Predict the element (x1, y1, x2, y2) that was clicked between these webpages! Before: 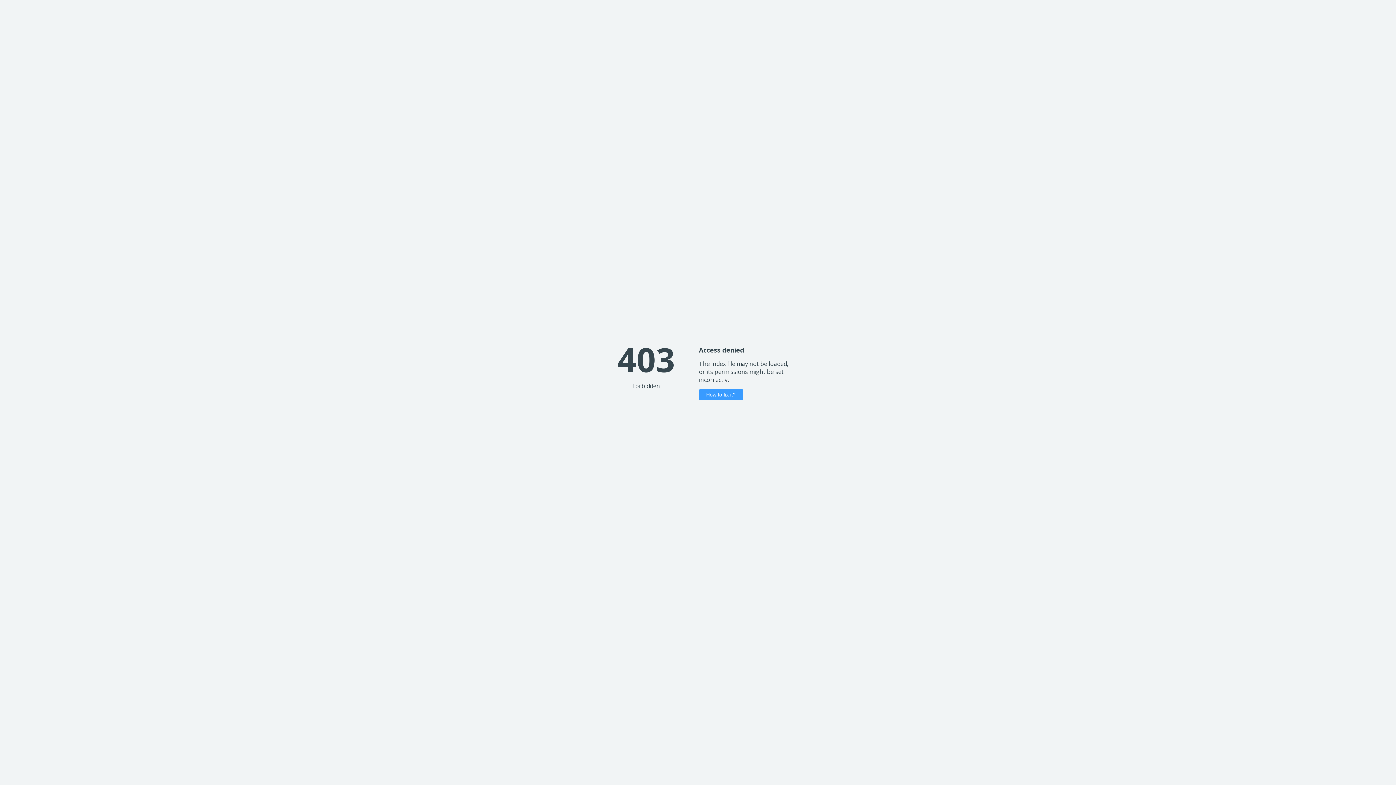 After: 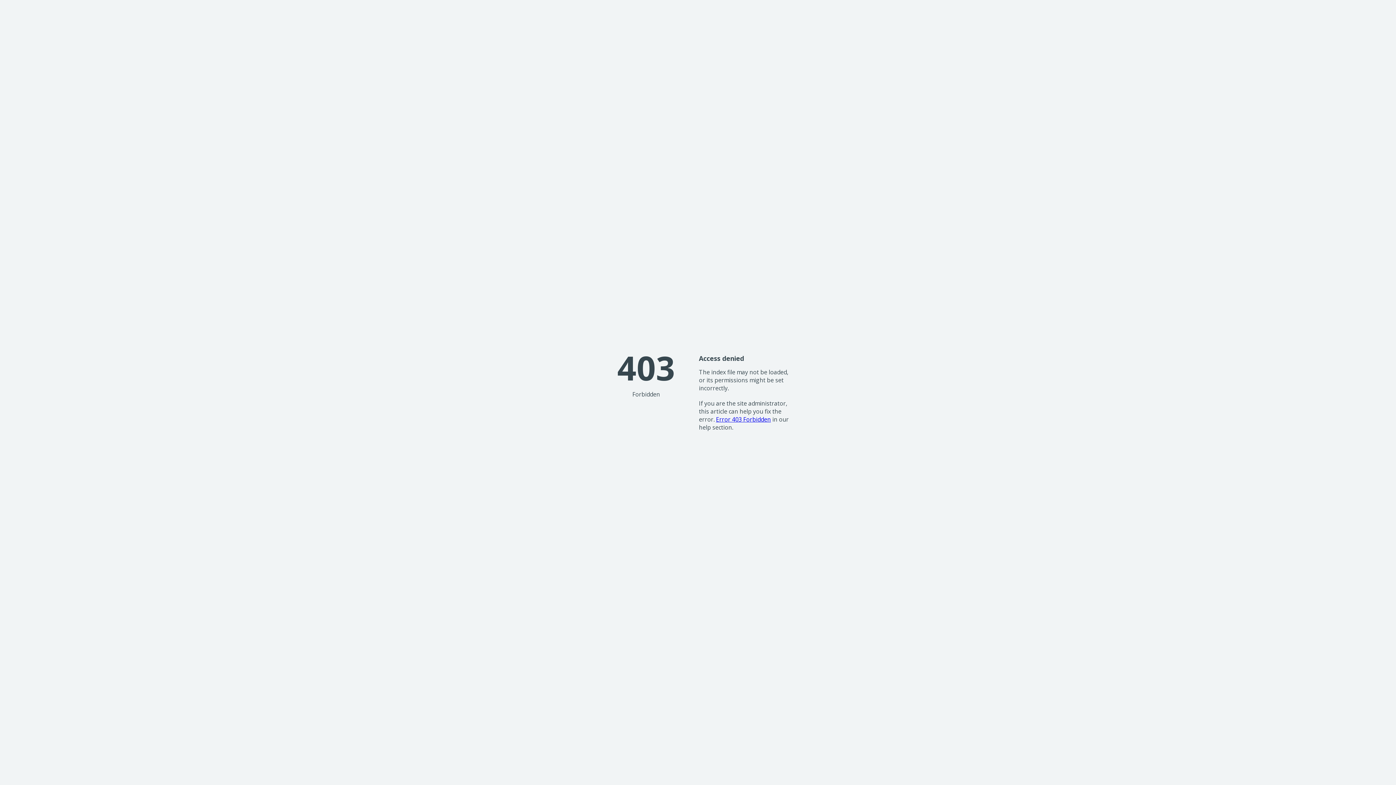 Action: bbox: (699, 389, 743, 400) label: How to fix it?